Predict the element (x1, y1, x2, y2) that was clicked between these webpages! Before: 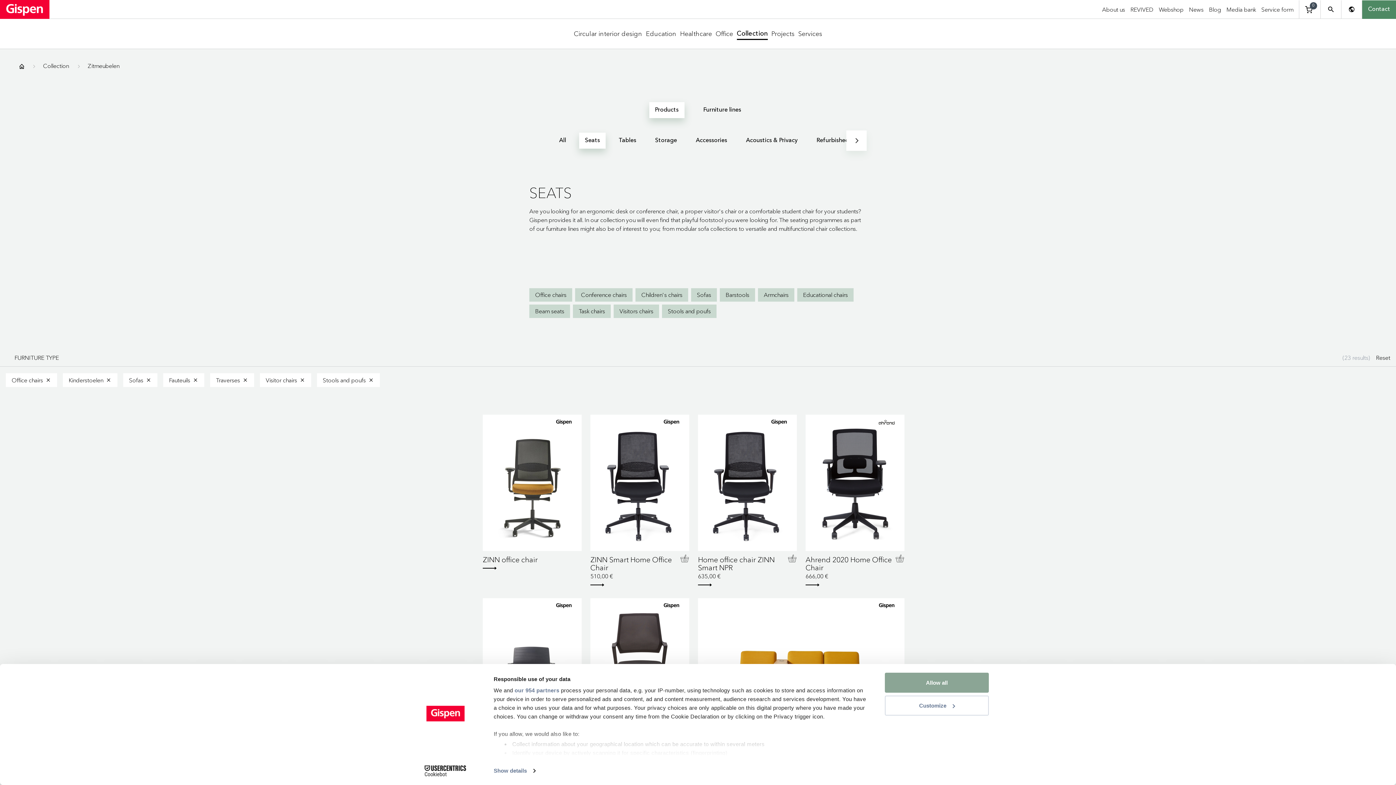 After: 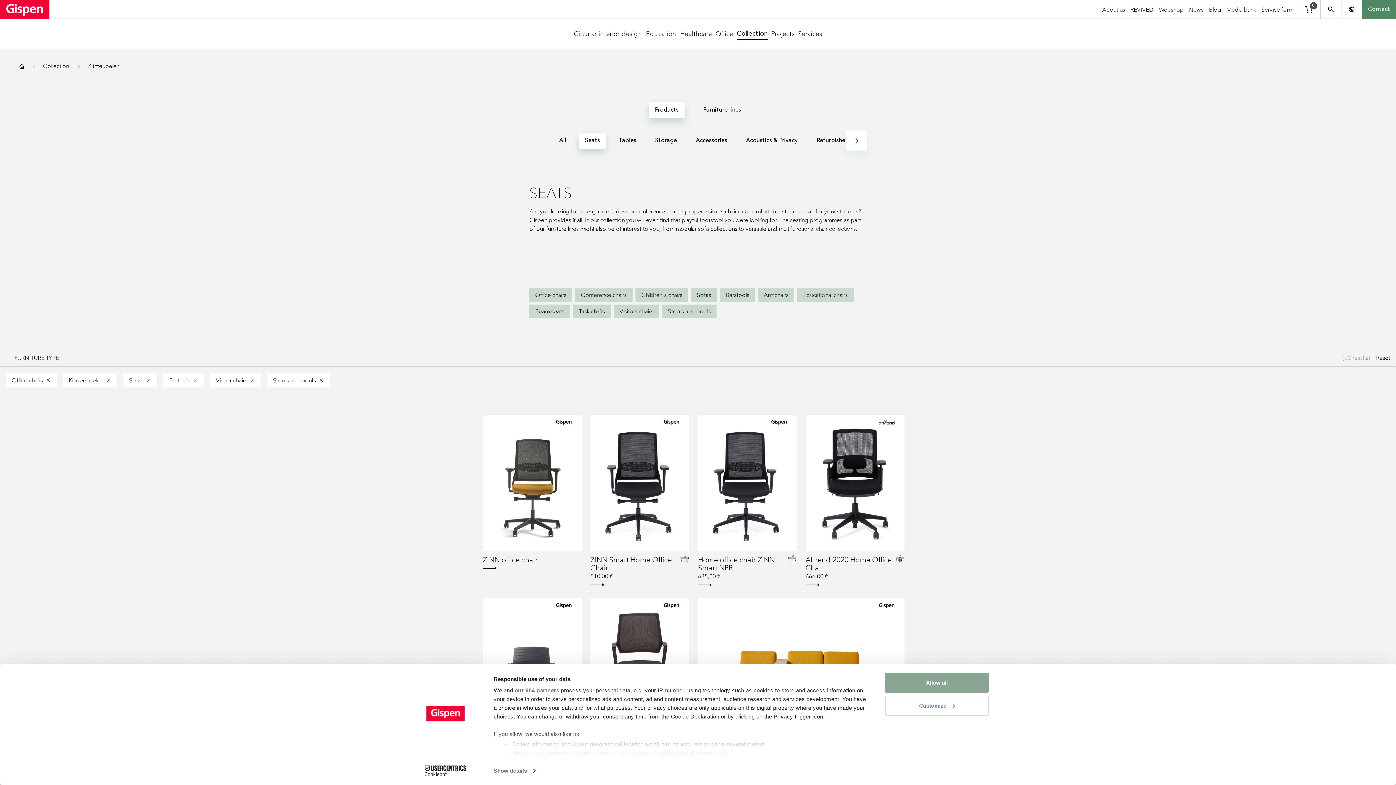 Action: bbox: (210, 373, 254, 387) label: Traverses